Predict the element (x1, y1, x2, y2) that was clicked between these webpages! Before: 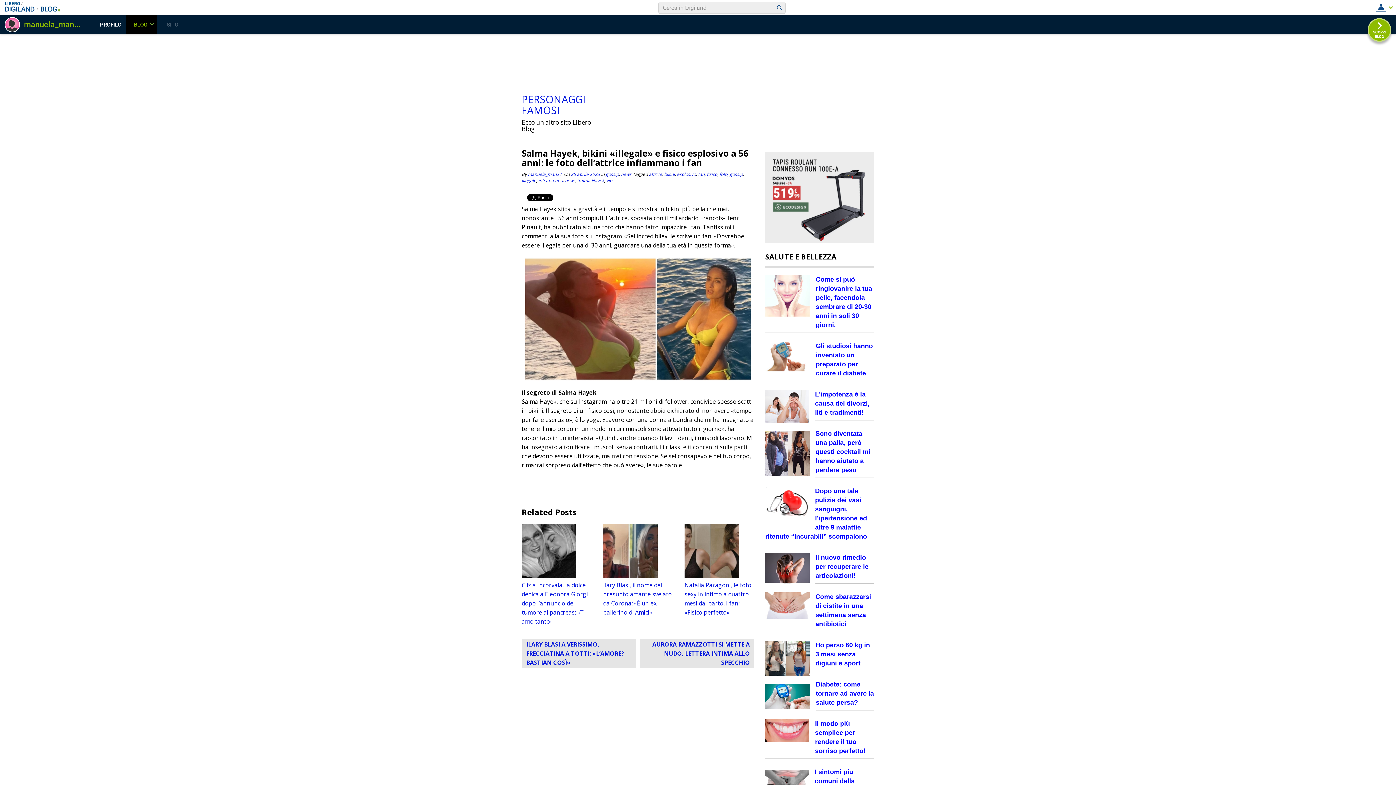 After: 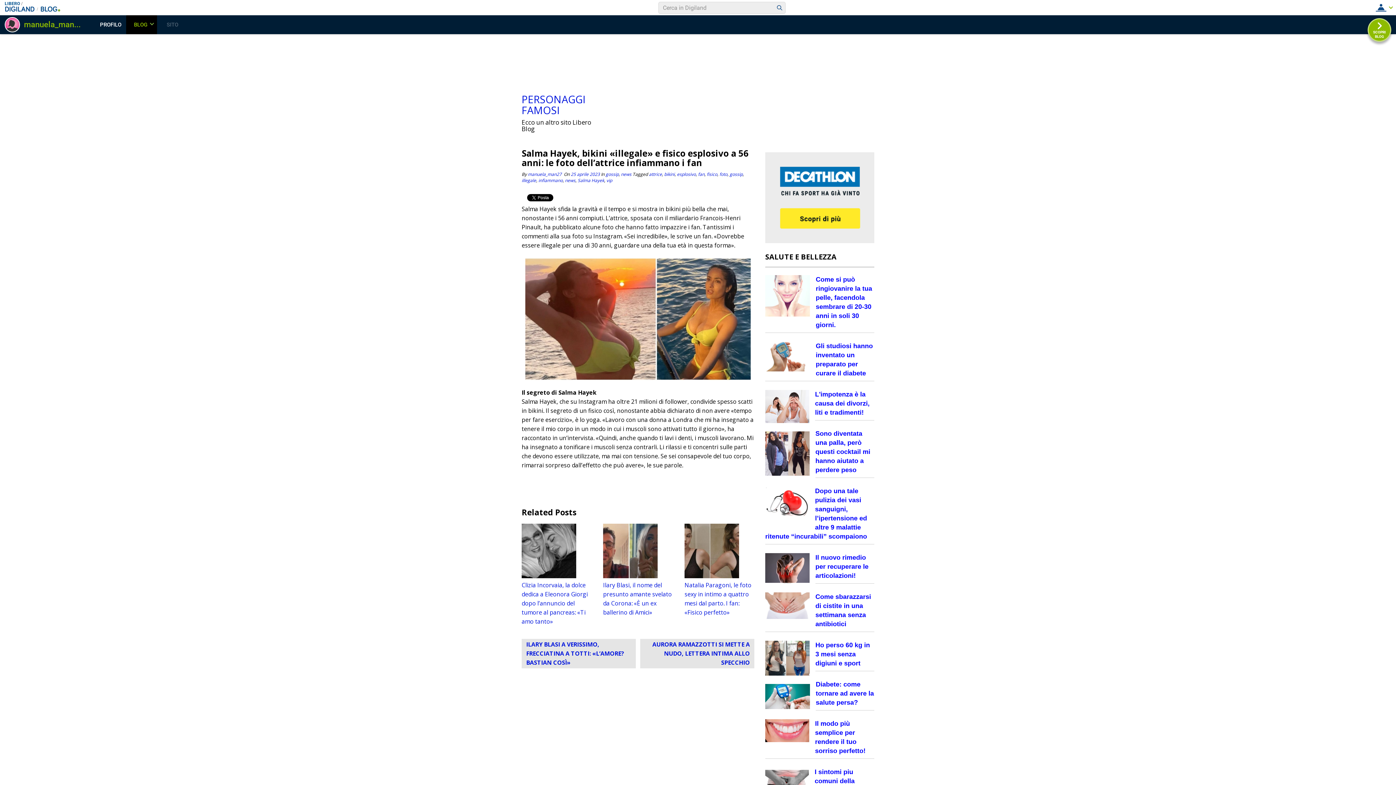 Action: bbox: (765, 641, 809, 678)